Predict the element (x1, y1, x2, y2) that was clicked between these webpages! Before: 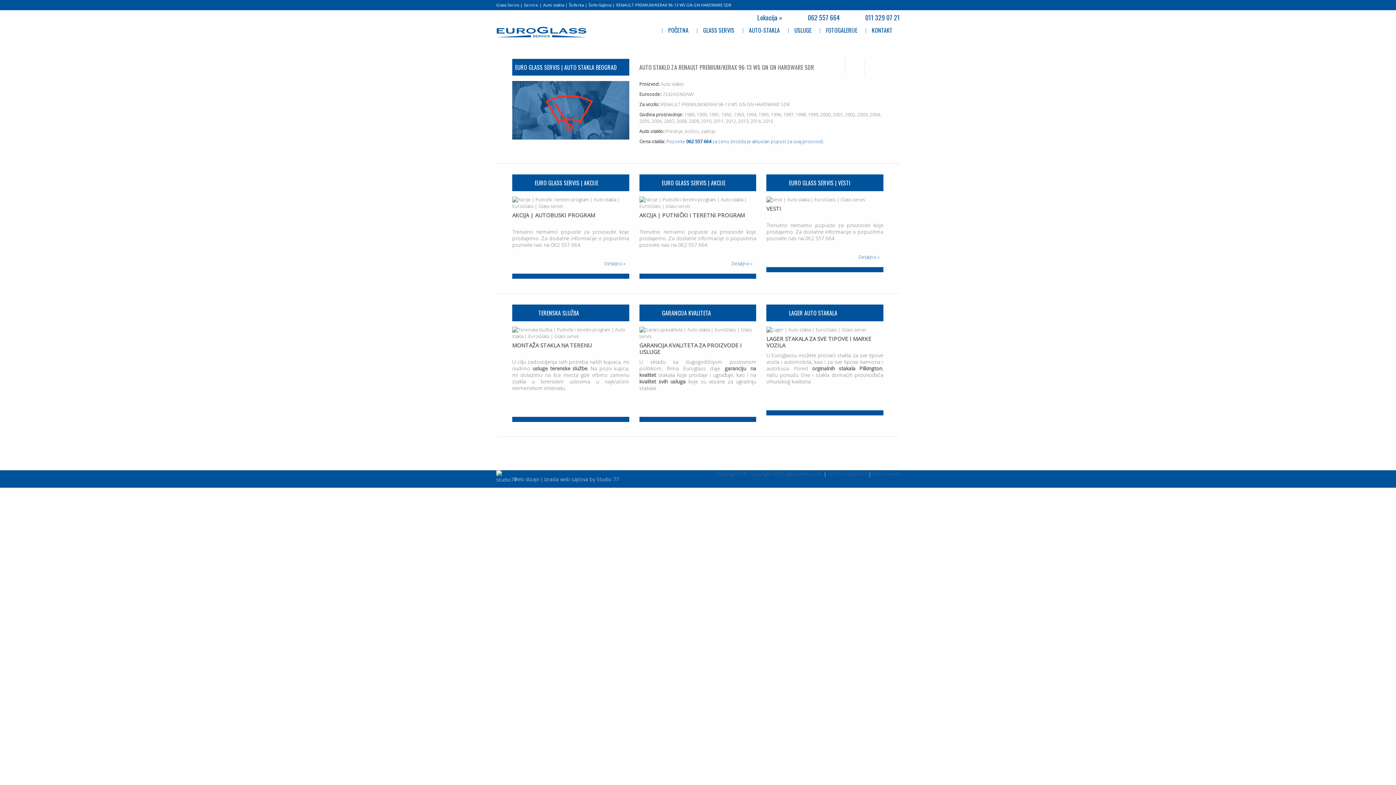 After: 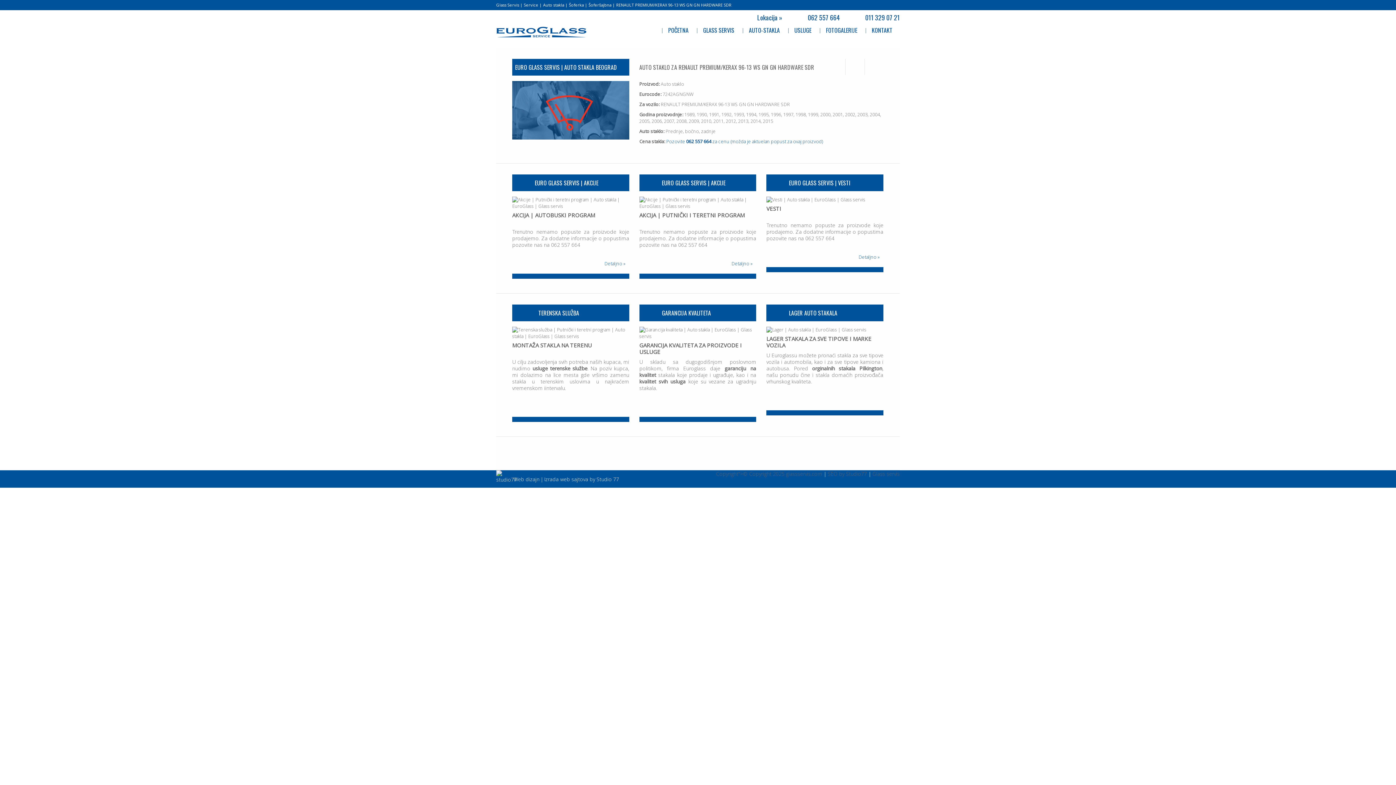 Action: bbox: (850, 10, 900, 22) label: 011 329 07 21